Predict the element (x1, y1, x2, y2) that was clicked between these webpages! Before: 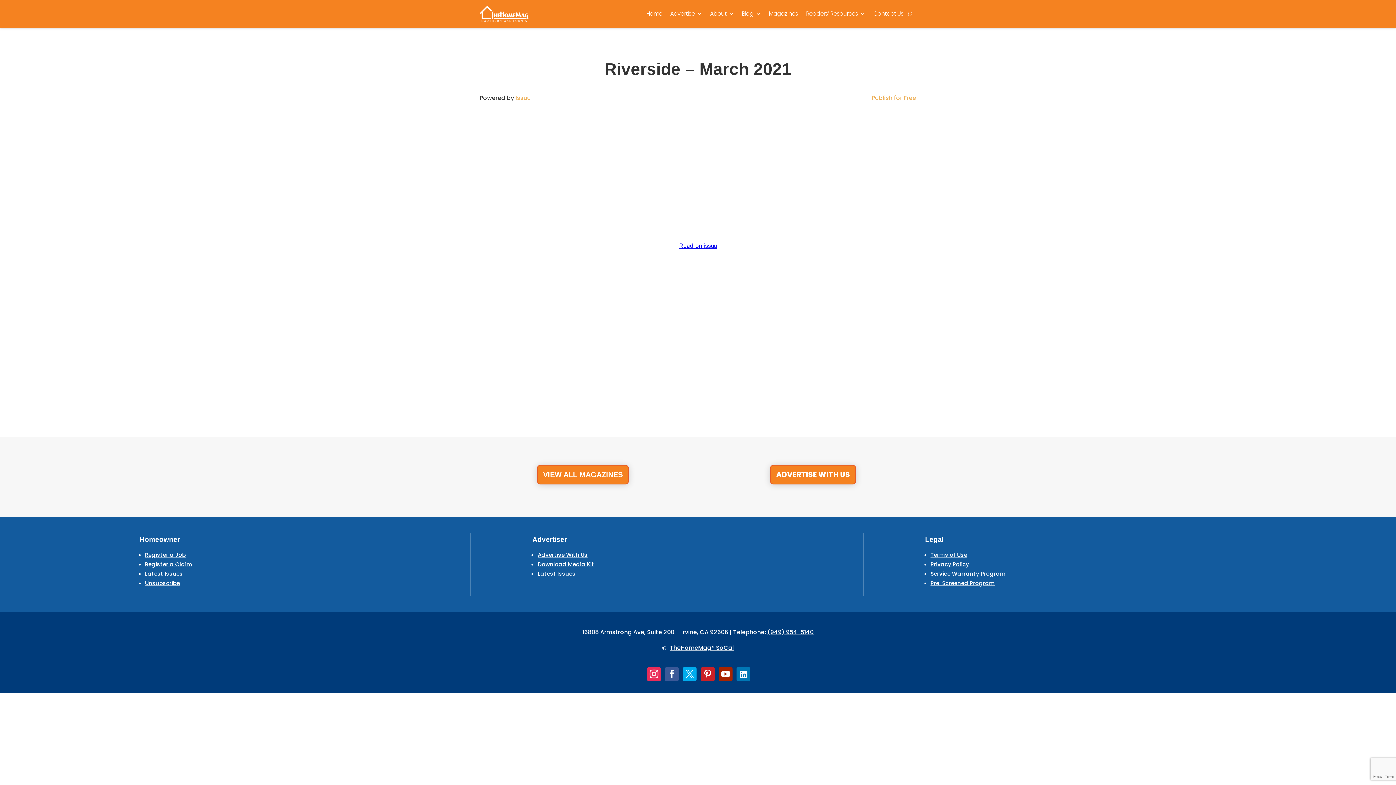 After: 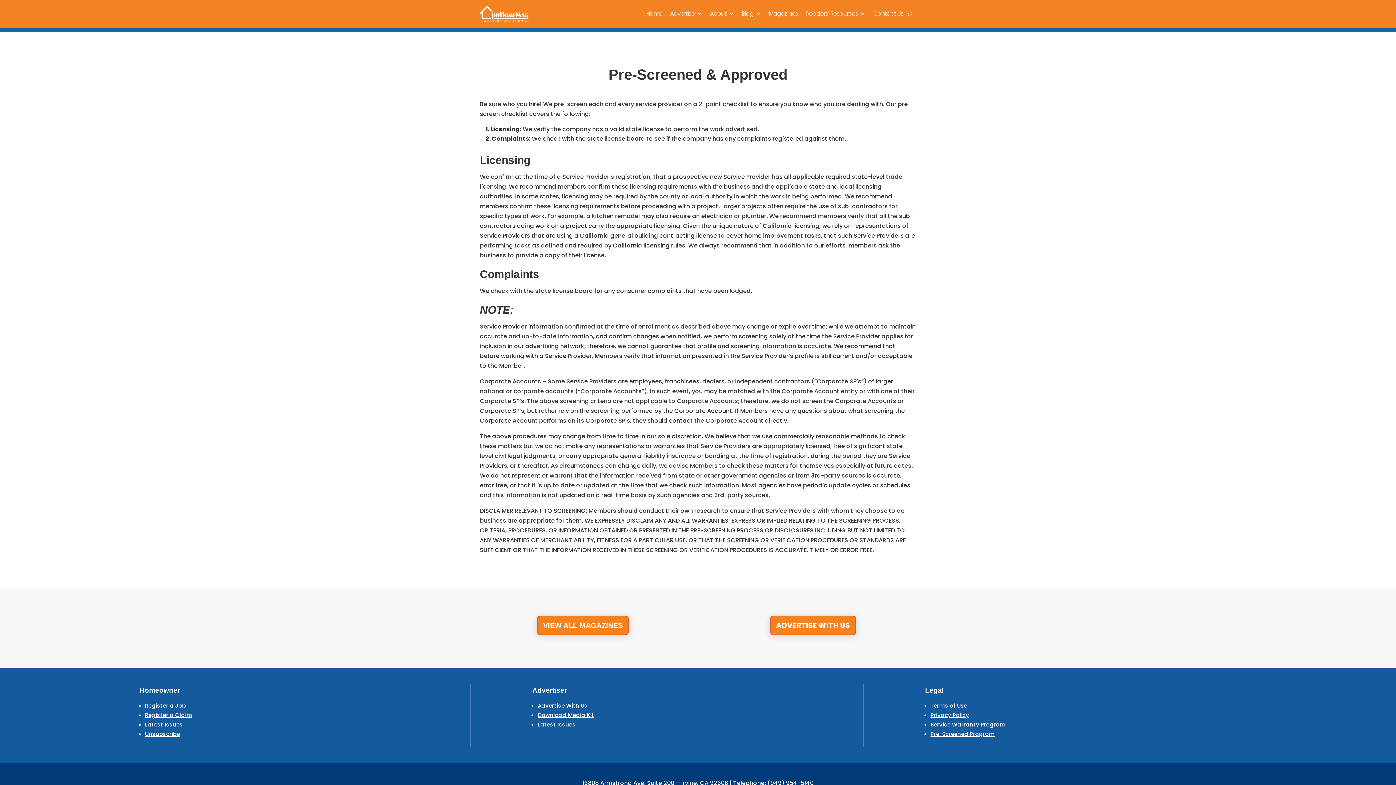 Action: bbox: (930, 579, 995, 587) label: Pre-Screened Program